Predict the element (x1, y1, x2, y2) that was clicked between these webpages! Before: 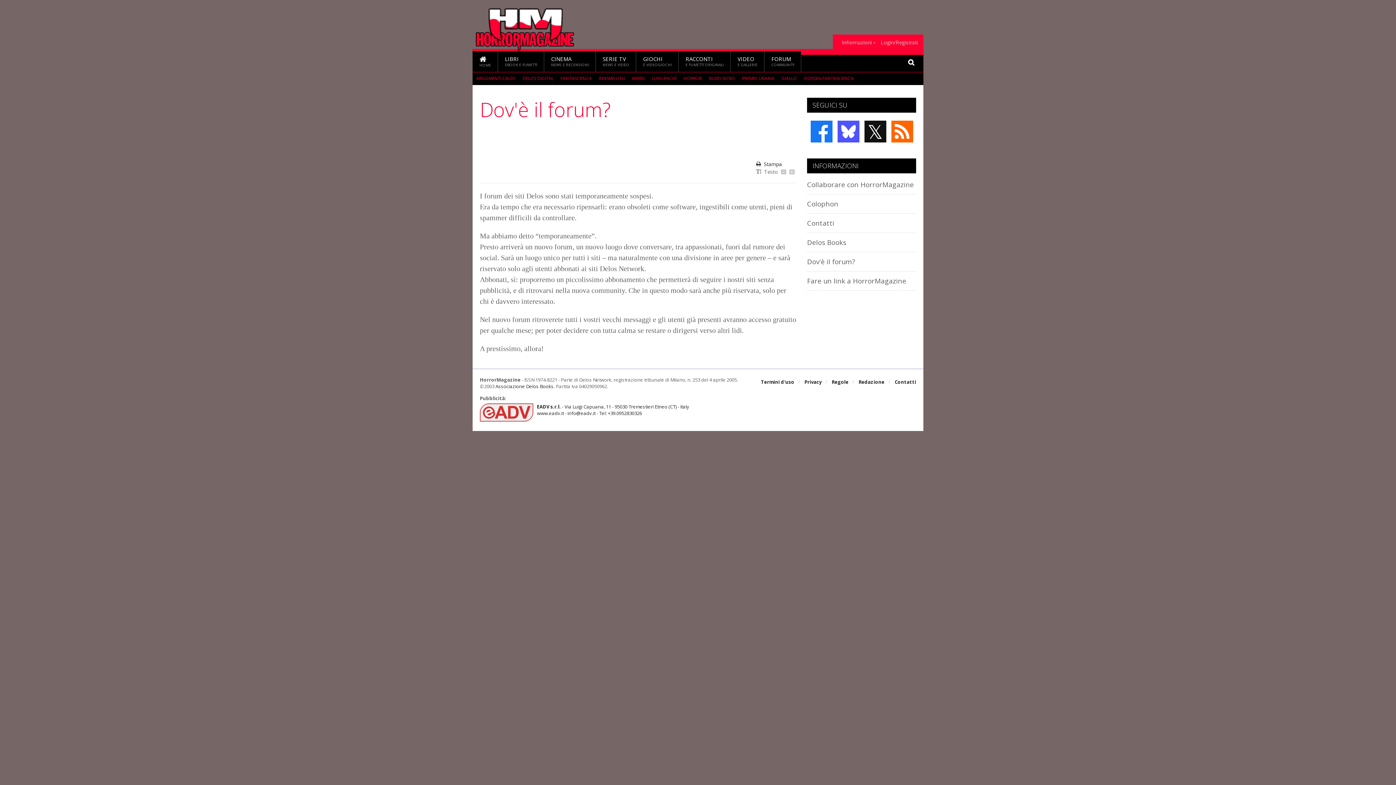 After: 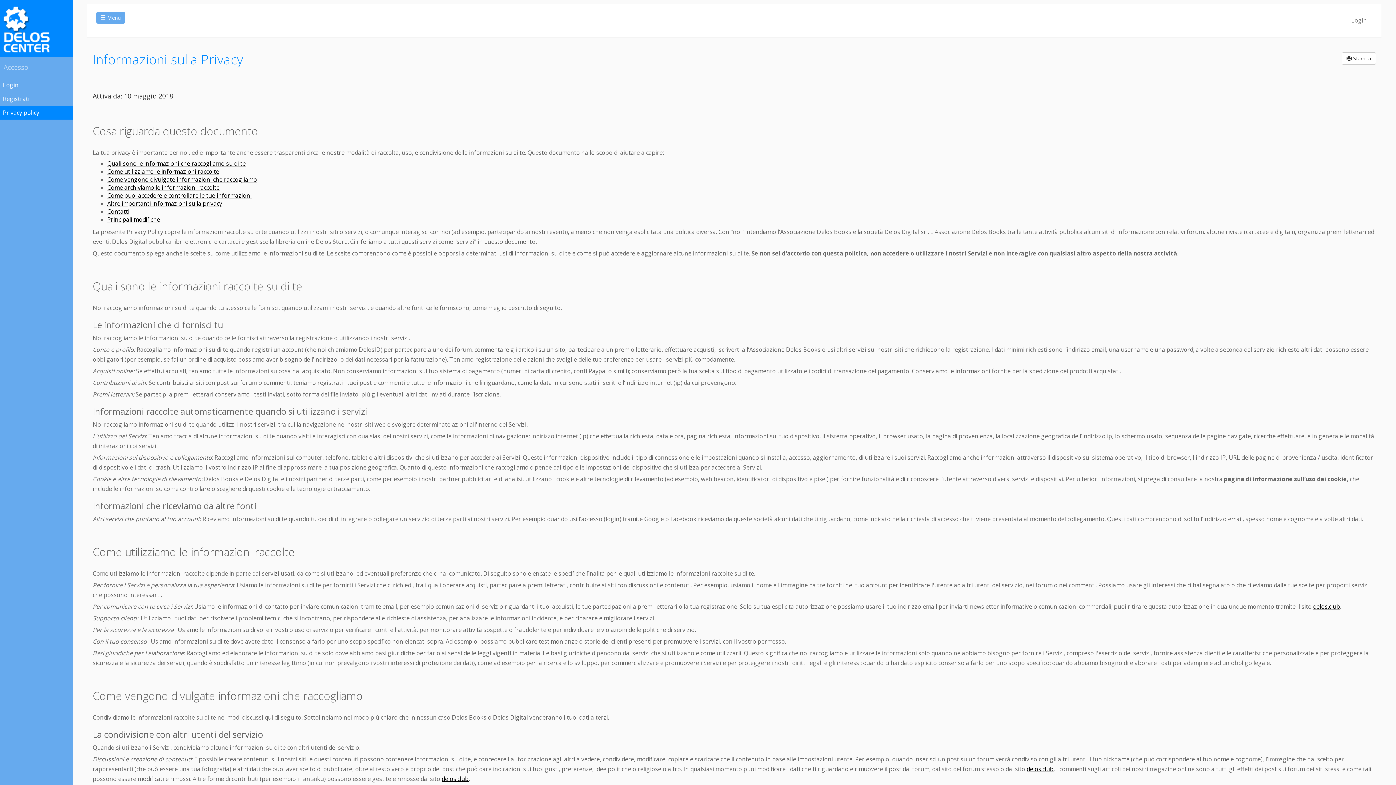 Action: label: Privacy bbox: (804, 376, 821, 387)